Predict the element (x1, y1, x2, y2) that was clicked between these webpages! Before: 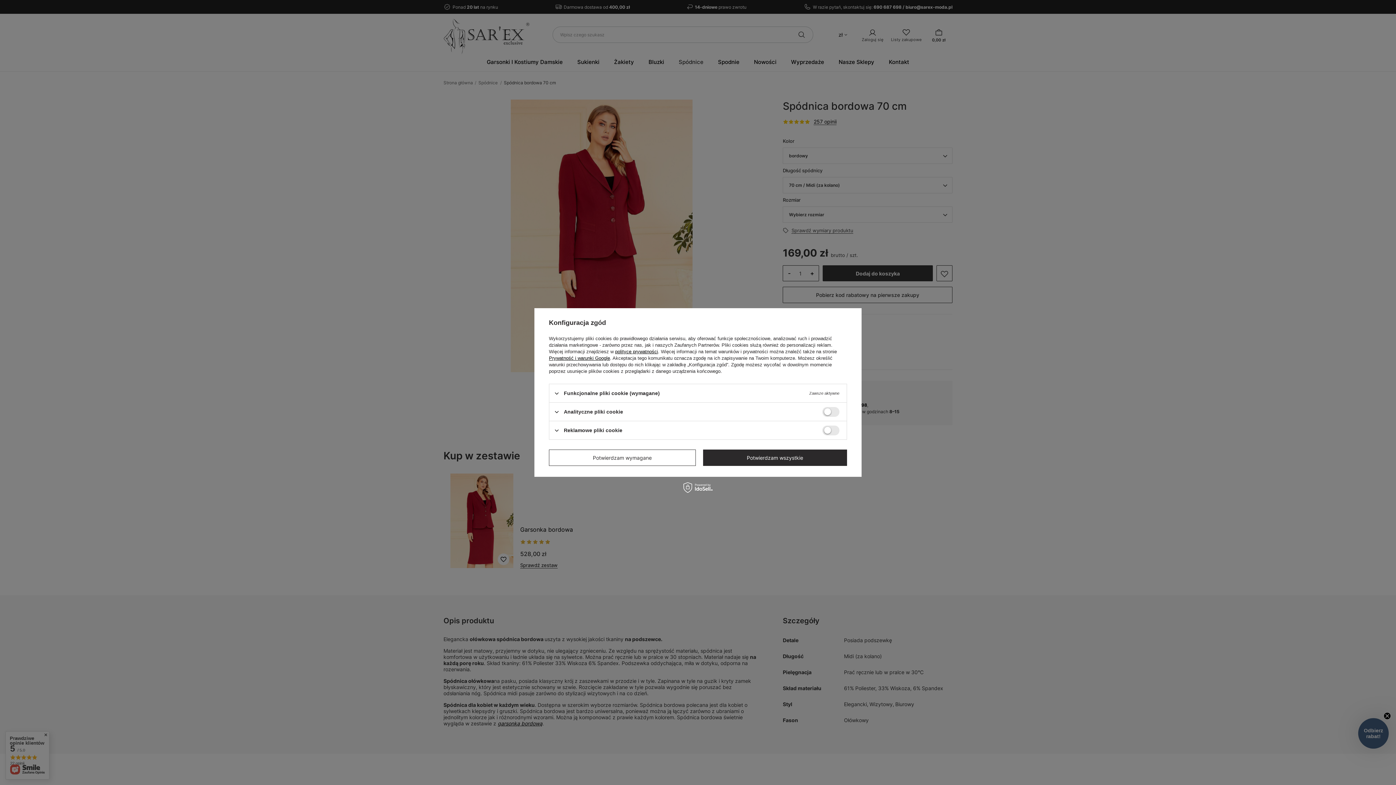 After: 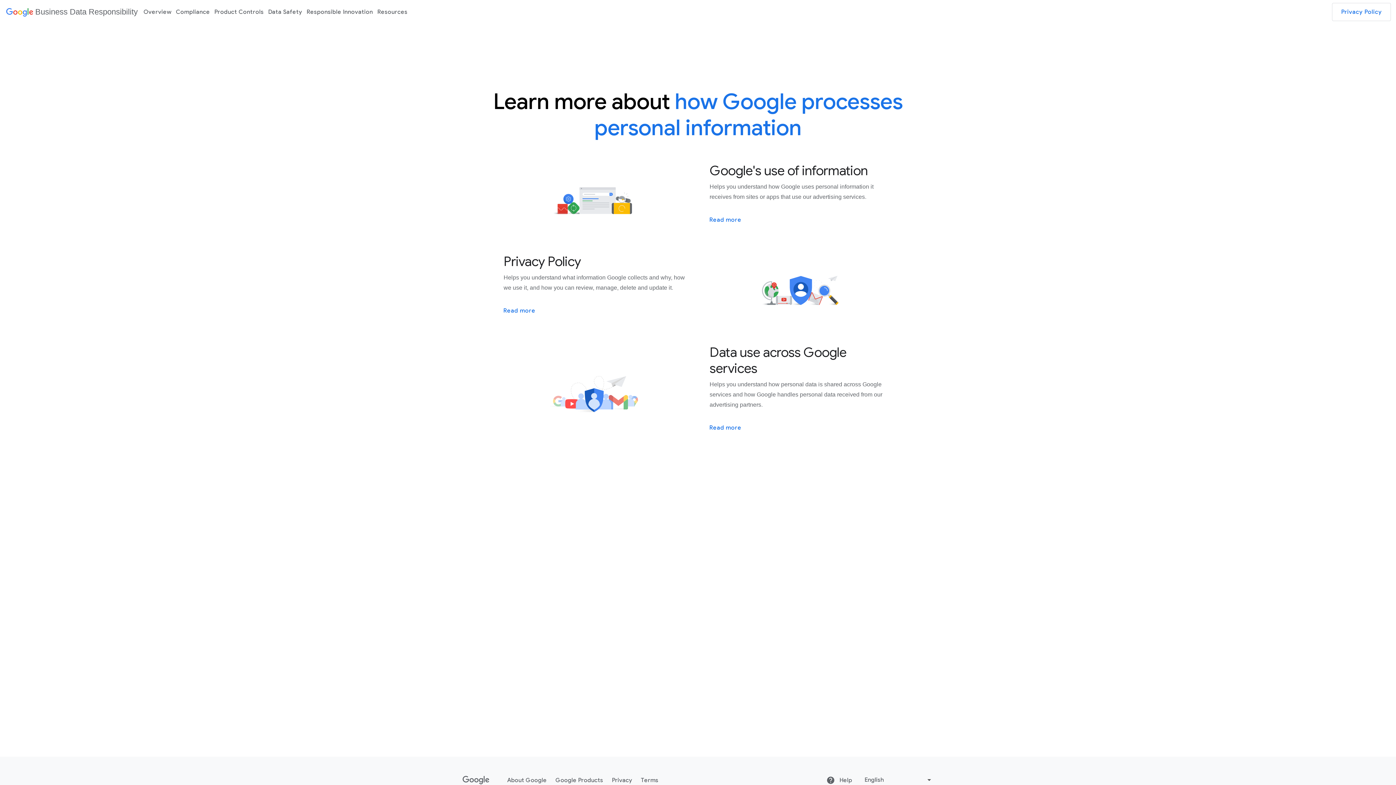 Action: label: Prywatność i warunki Google bbox: (549, 355, 610, 361)